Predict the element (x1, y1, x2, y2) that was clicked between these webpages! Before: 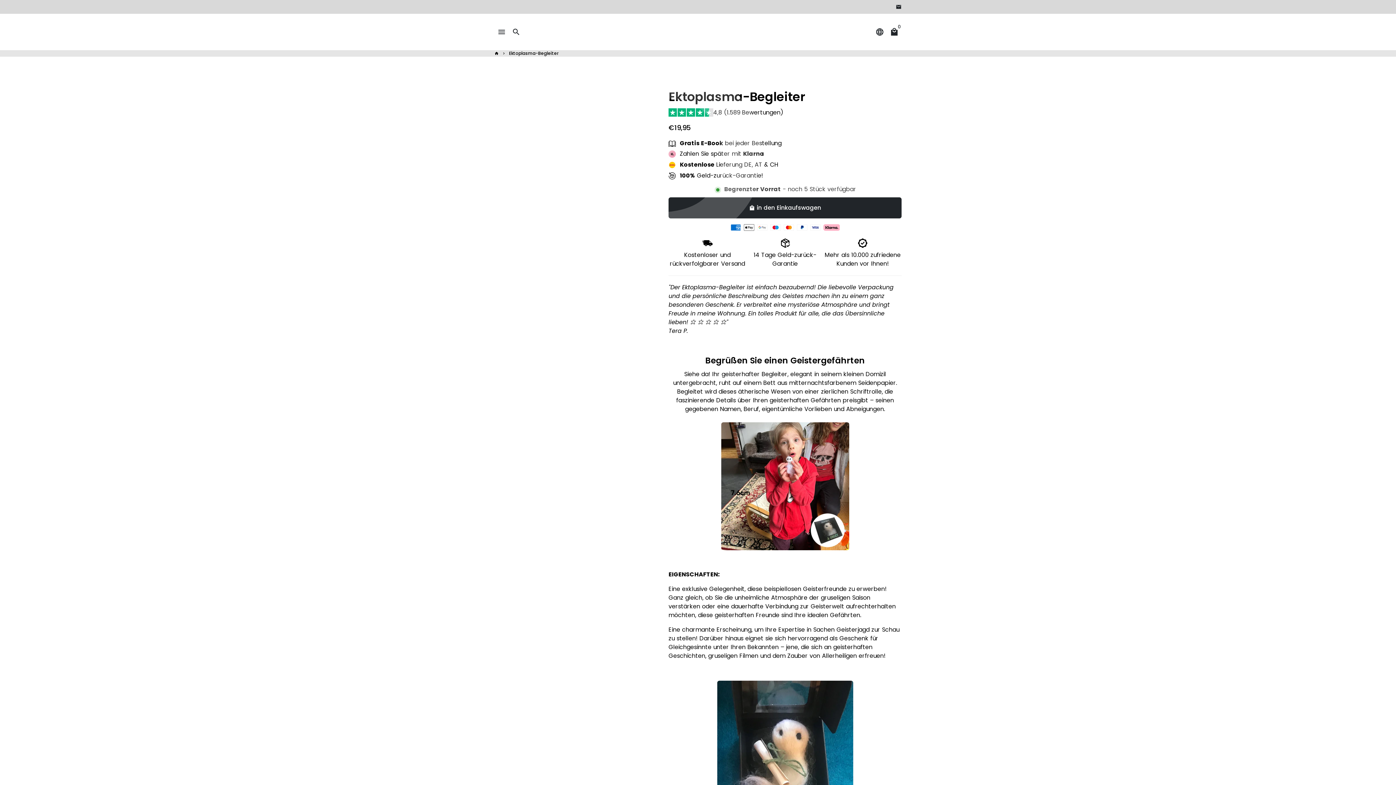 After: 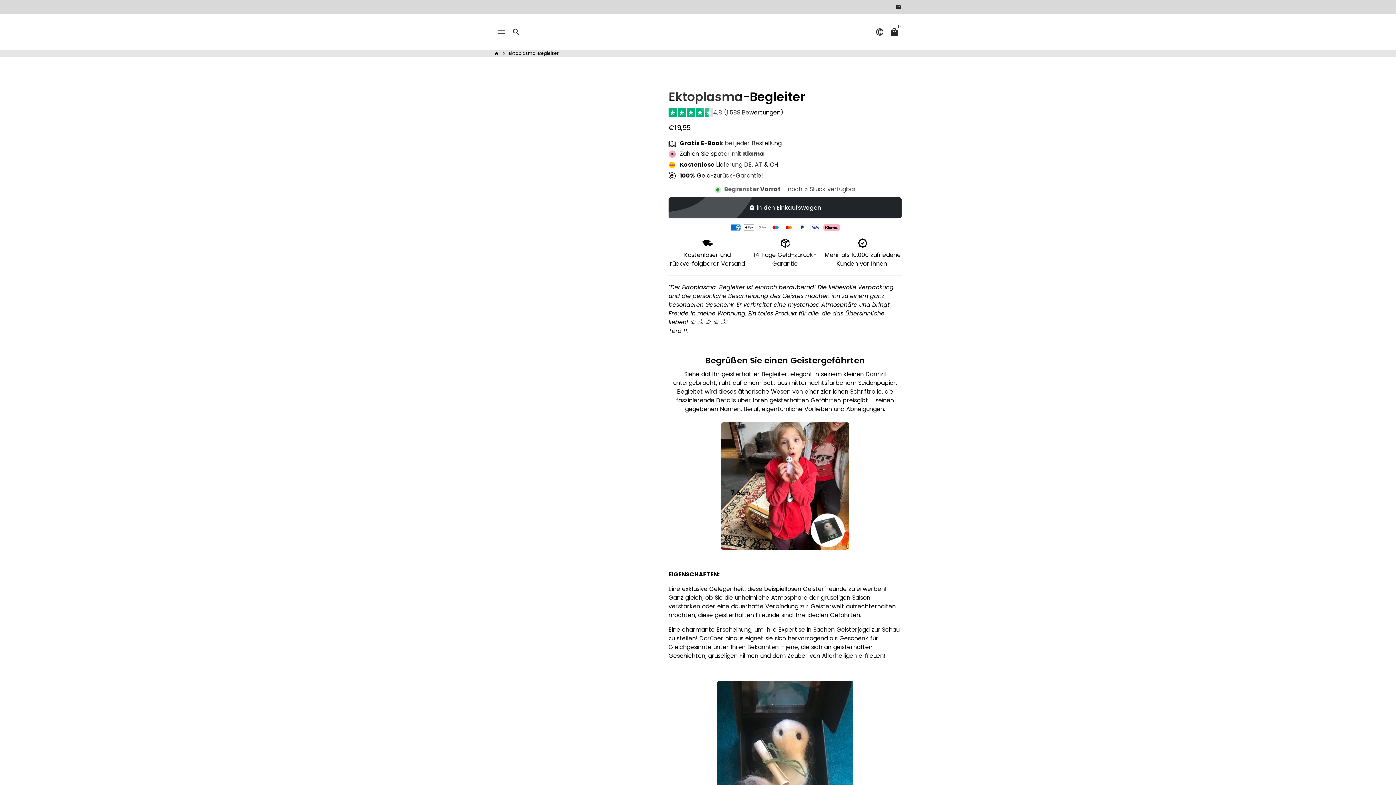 Action: bbox: (494, 120, 522, 148)